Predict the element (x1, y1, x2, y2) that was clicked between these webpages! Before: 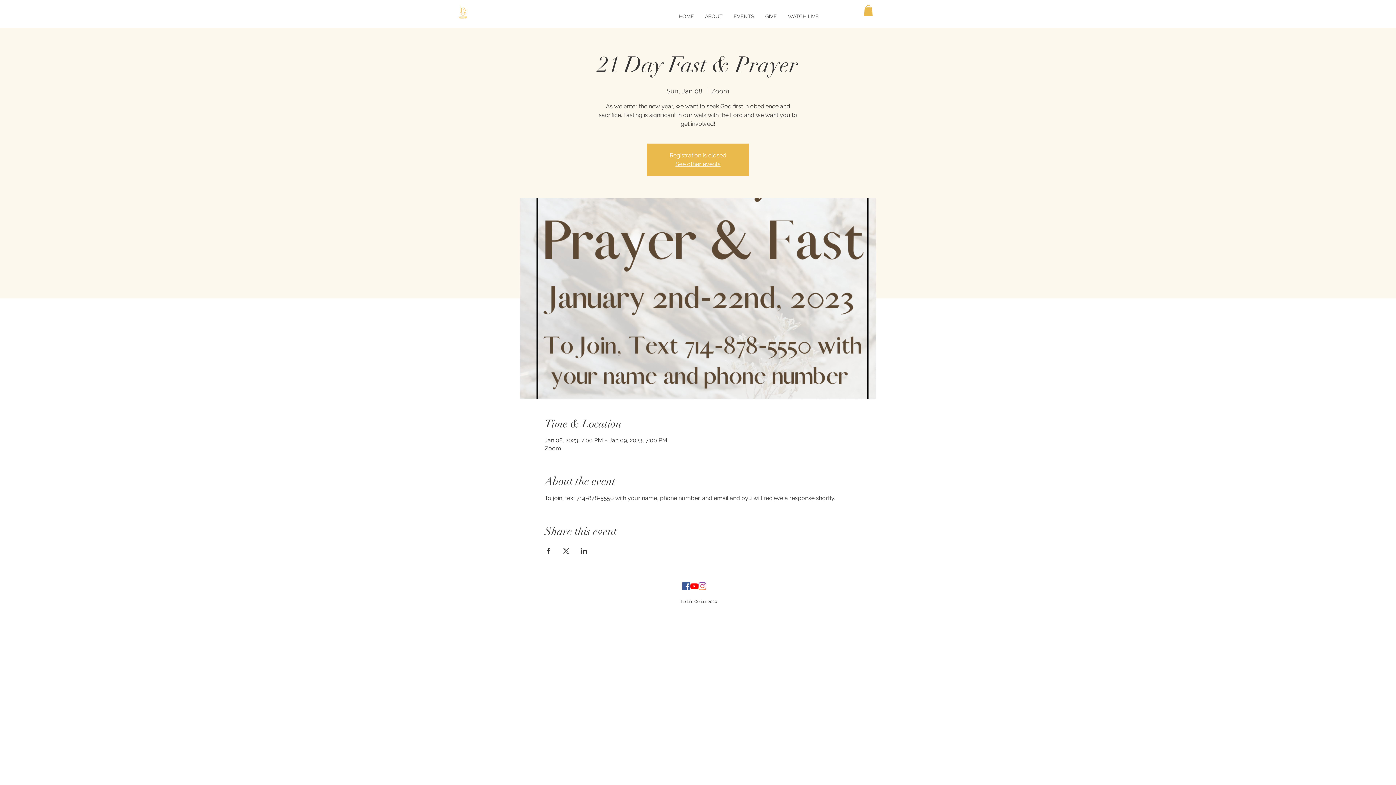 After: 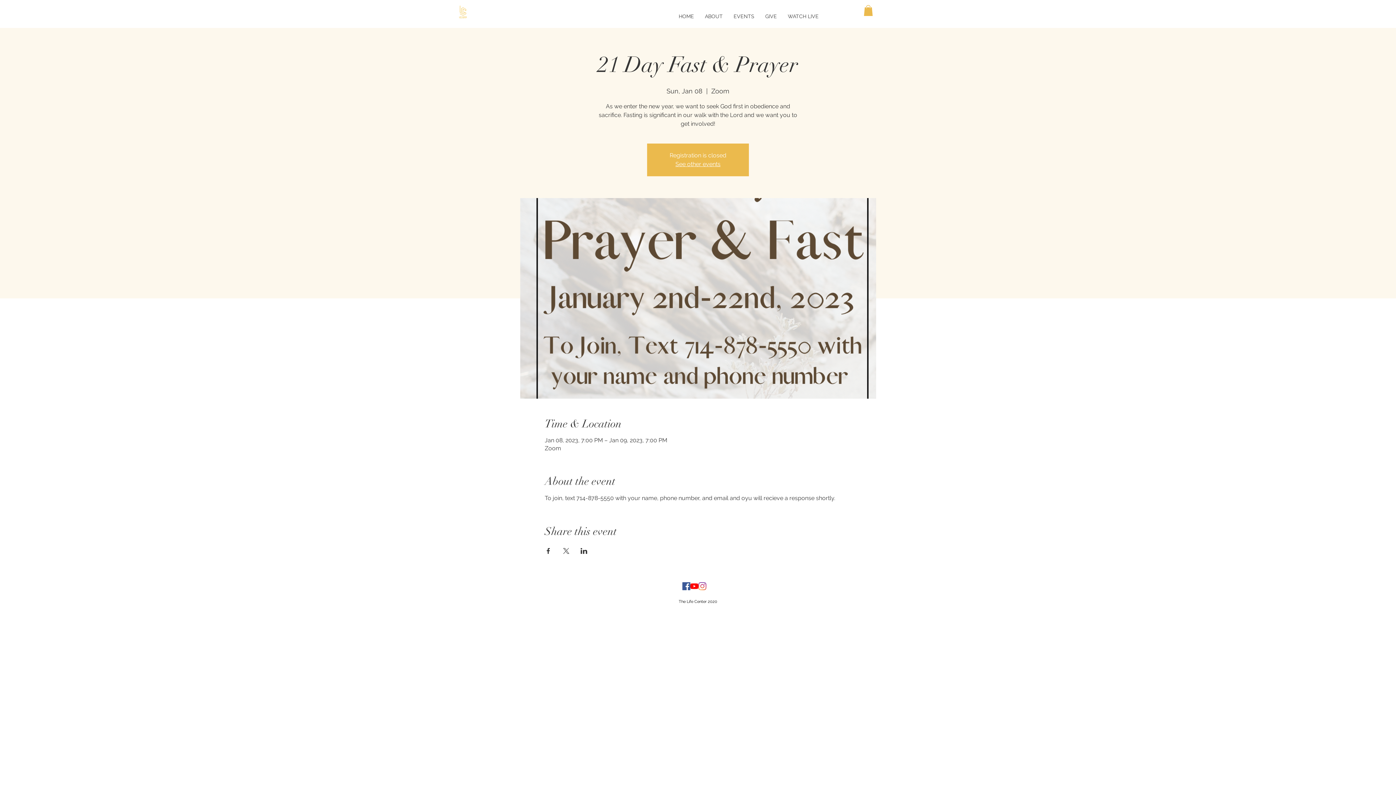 Action: label: Instagram bbox: (698, 582, 706, 590)